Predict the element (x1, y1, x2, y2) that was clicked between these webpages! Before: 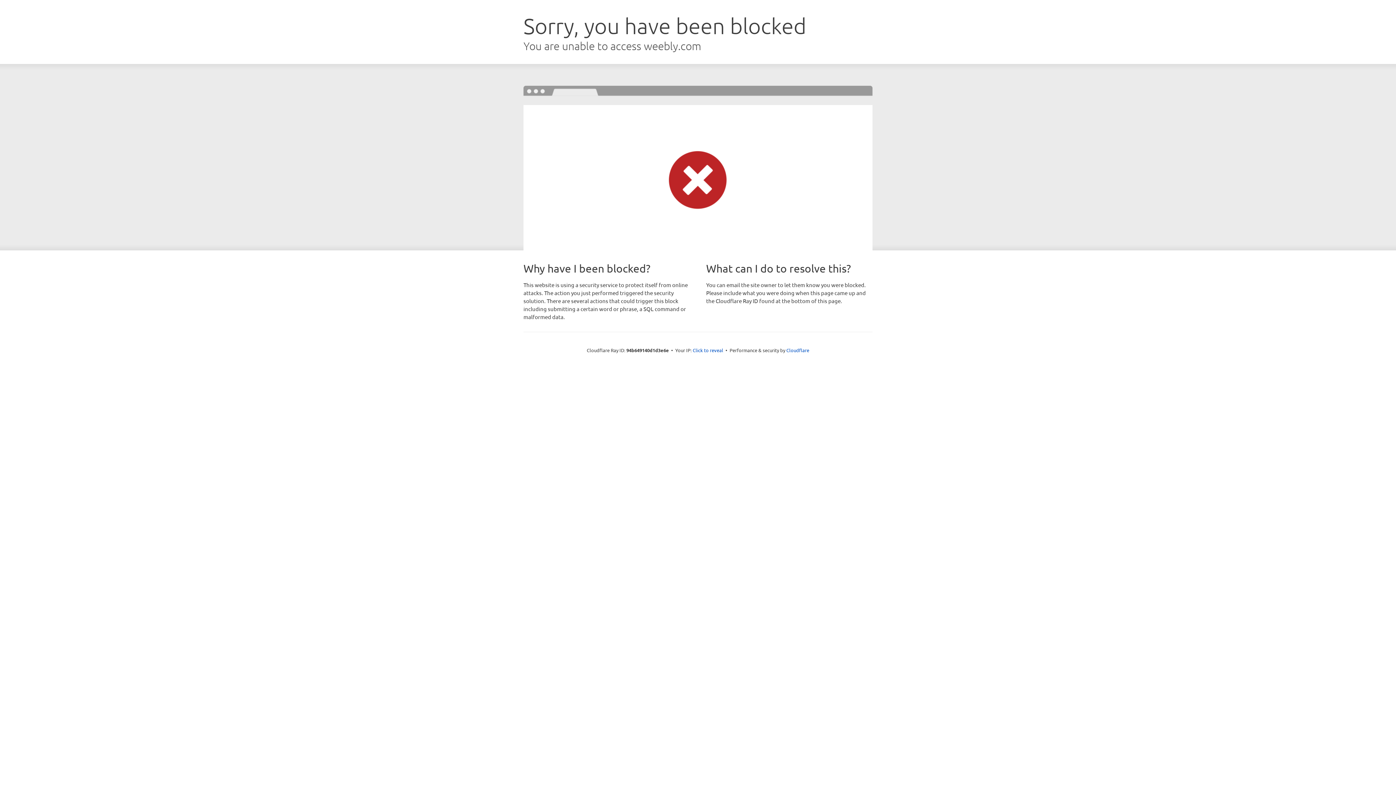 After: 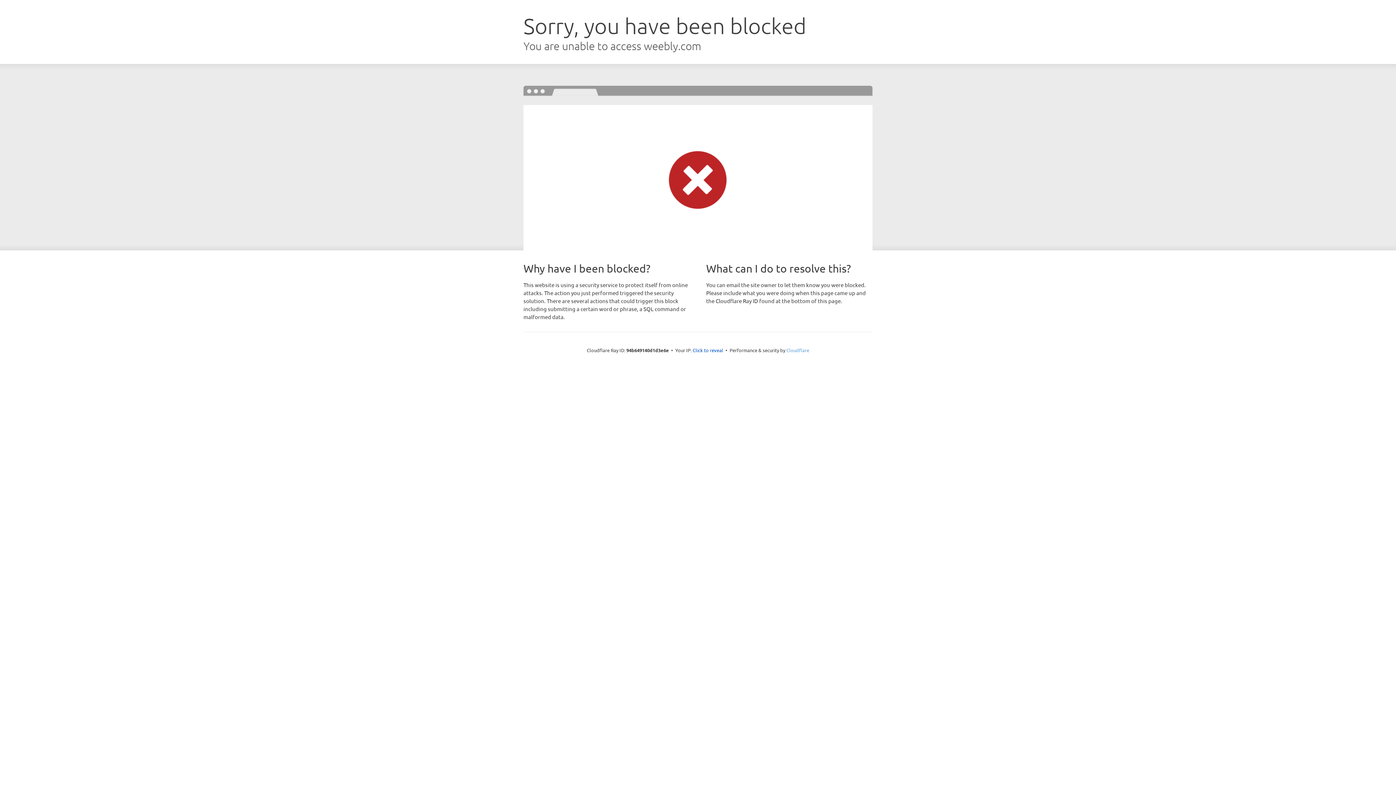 Action: bbox: (786, 347, 809, 353) label: Cloudflare